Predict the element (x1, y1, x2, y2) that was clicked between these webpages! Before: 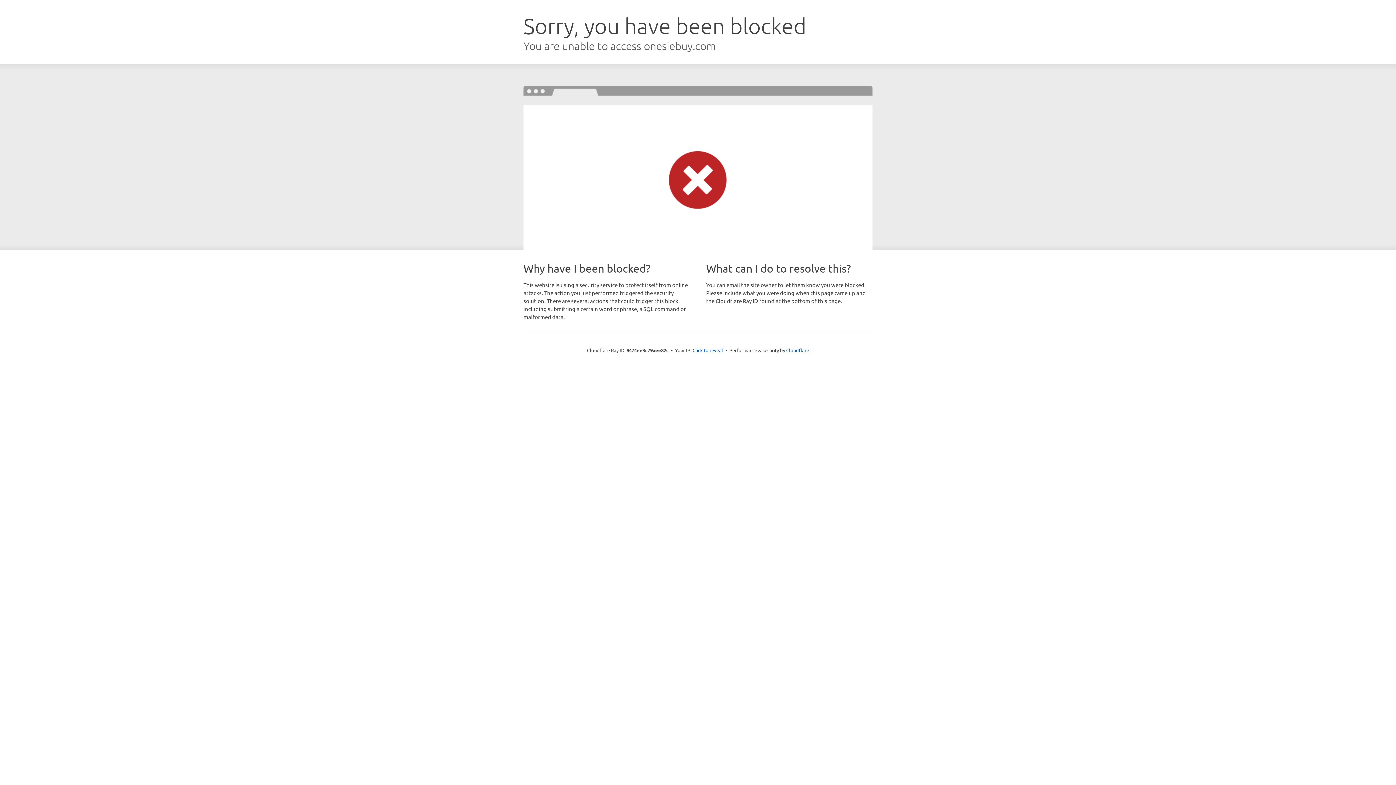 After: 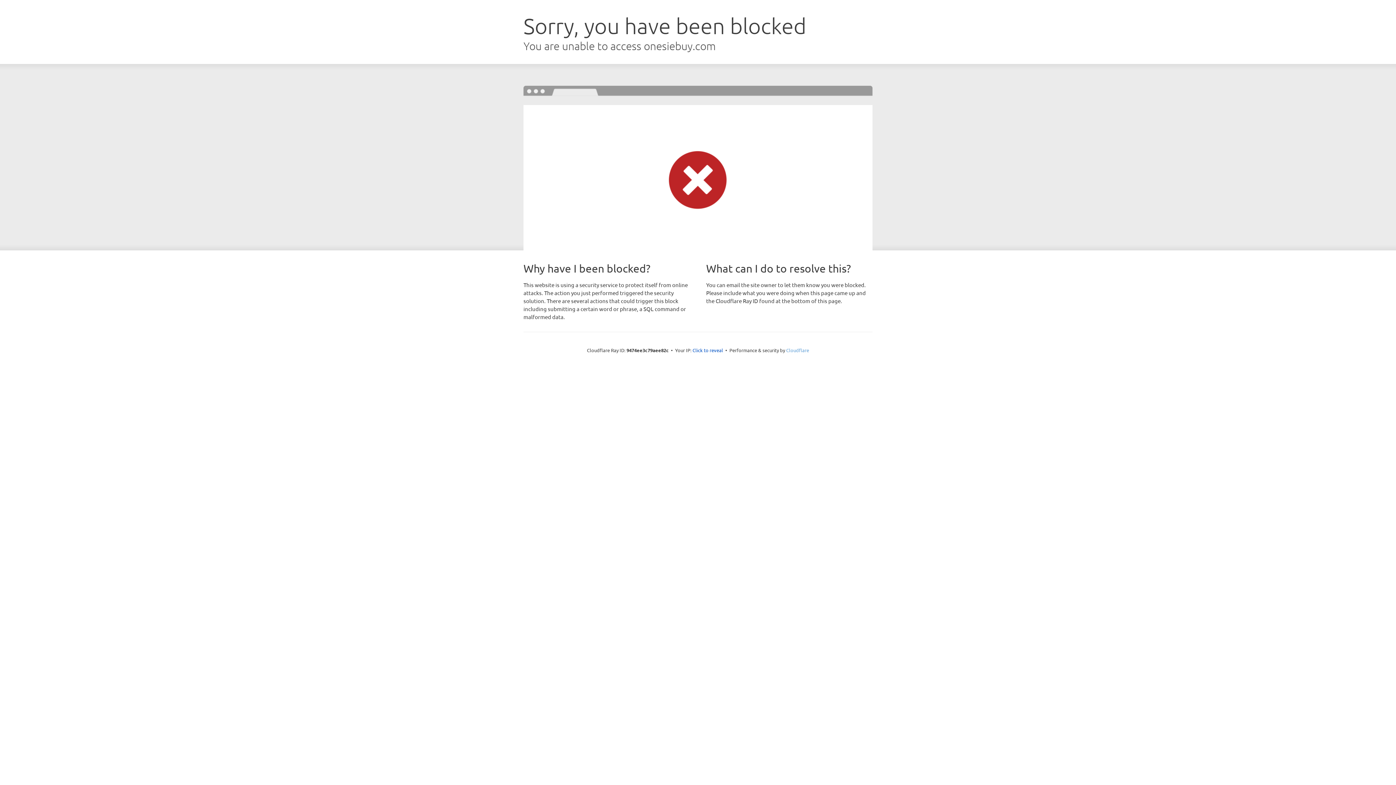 Action: bbox: (786, 347, 809, 353) label: Cloudflare